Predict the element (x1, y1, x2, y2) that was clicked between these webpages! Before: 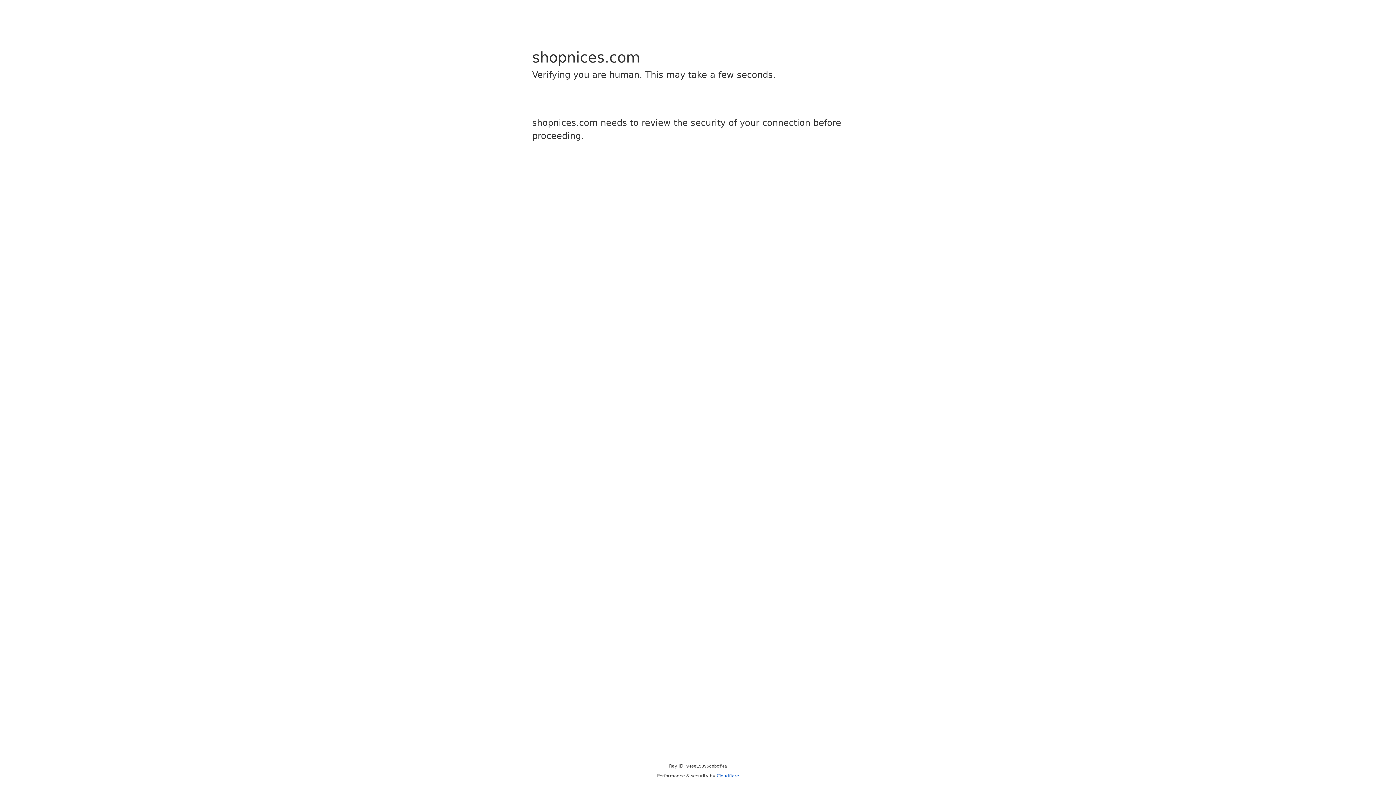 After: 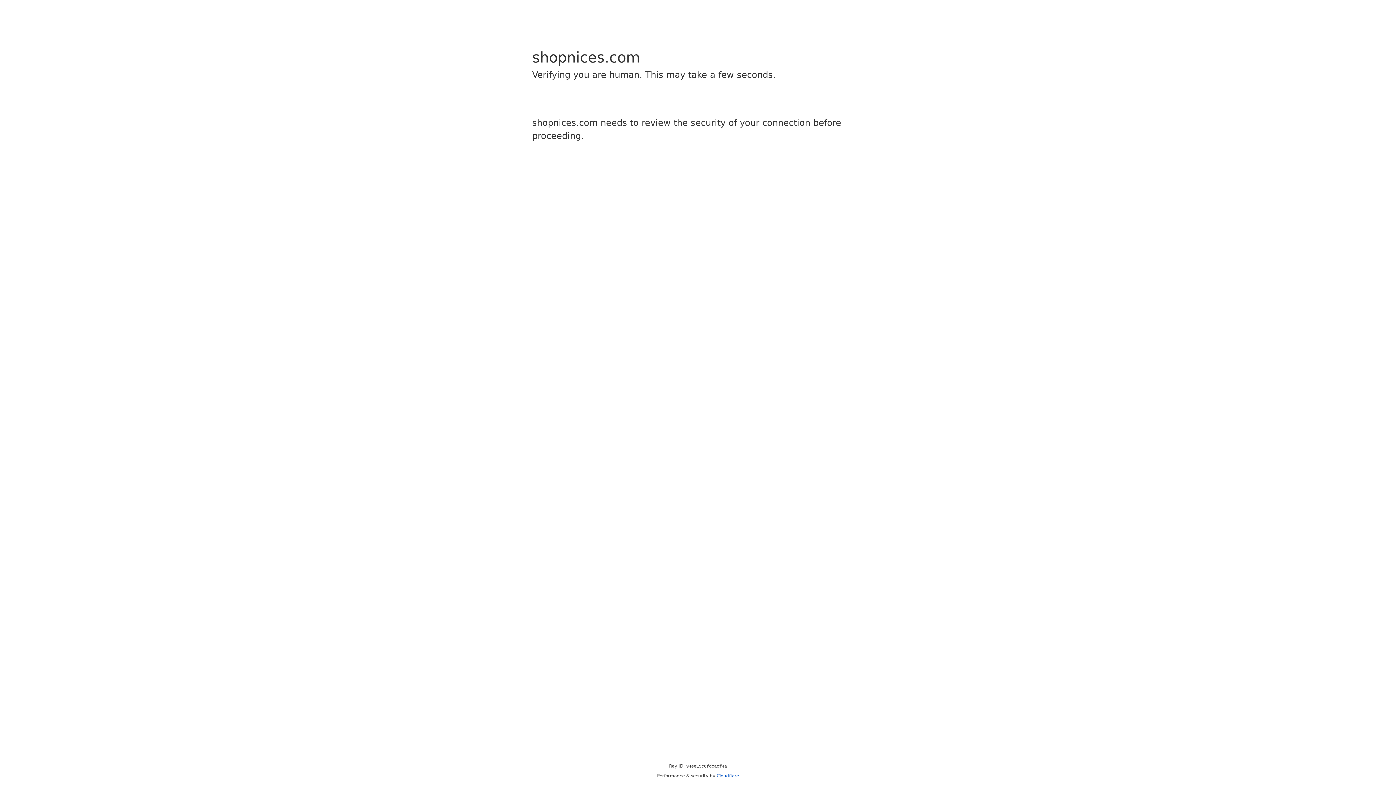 Action: label: Cloudflare bbox: (716, 773, 739, 778)